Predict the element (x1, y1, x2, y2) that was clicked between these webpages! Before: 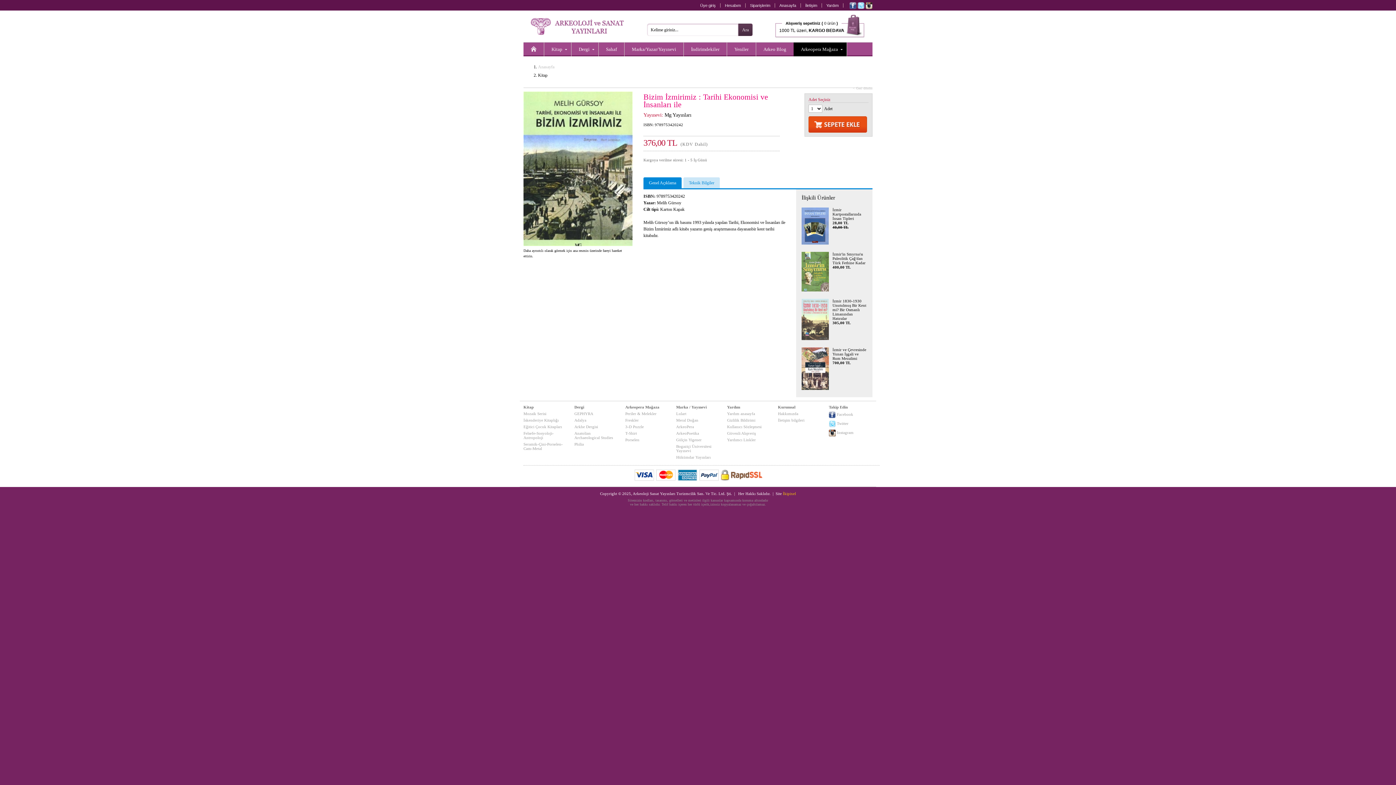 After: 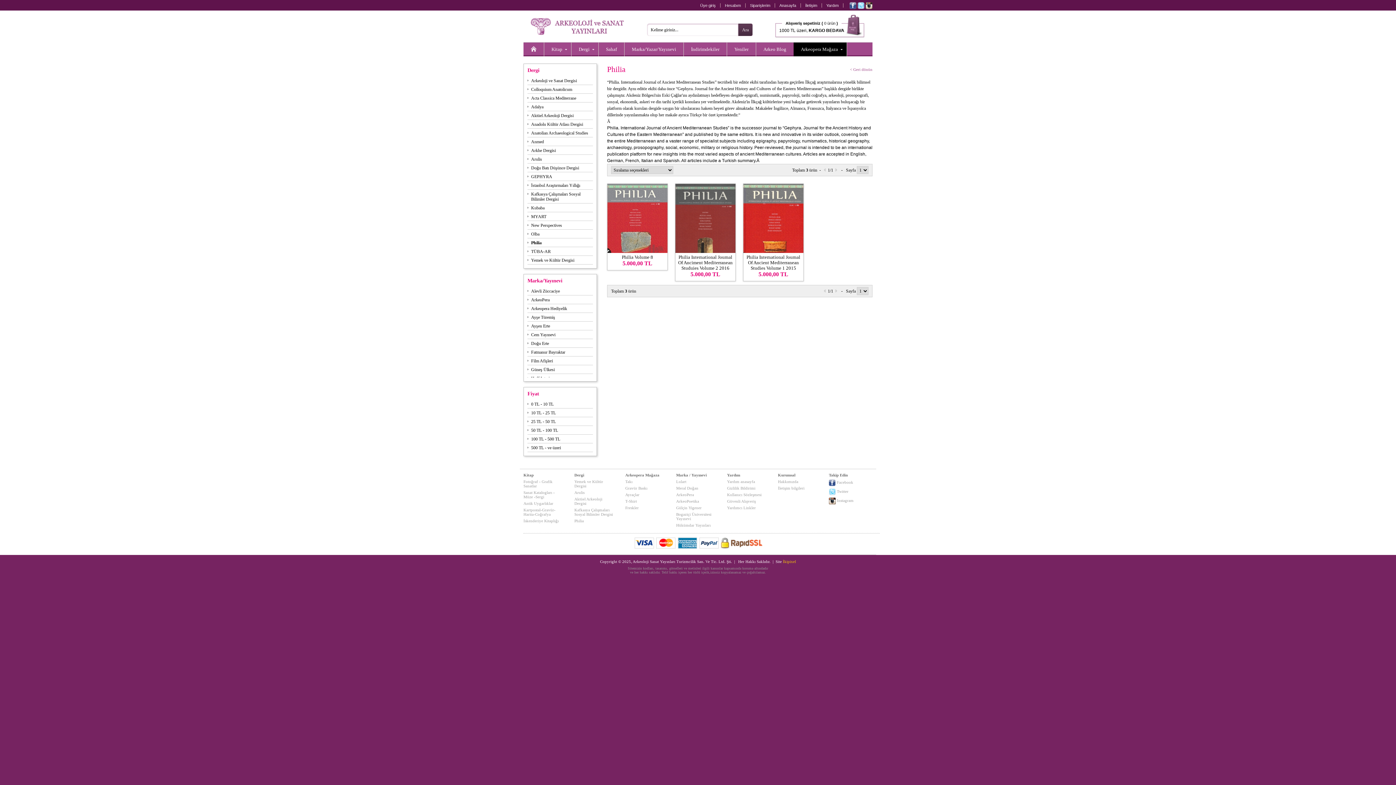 Action: bbox: (574, 442, 584, 446) label: Philia